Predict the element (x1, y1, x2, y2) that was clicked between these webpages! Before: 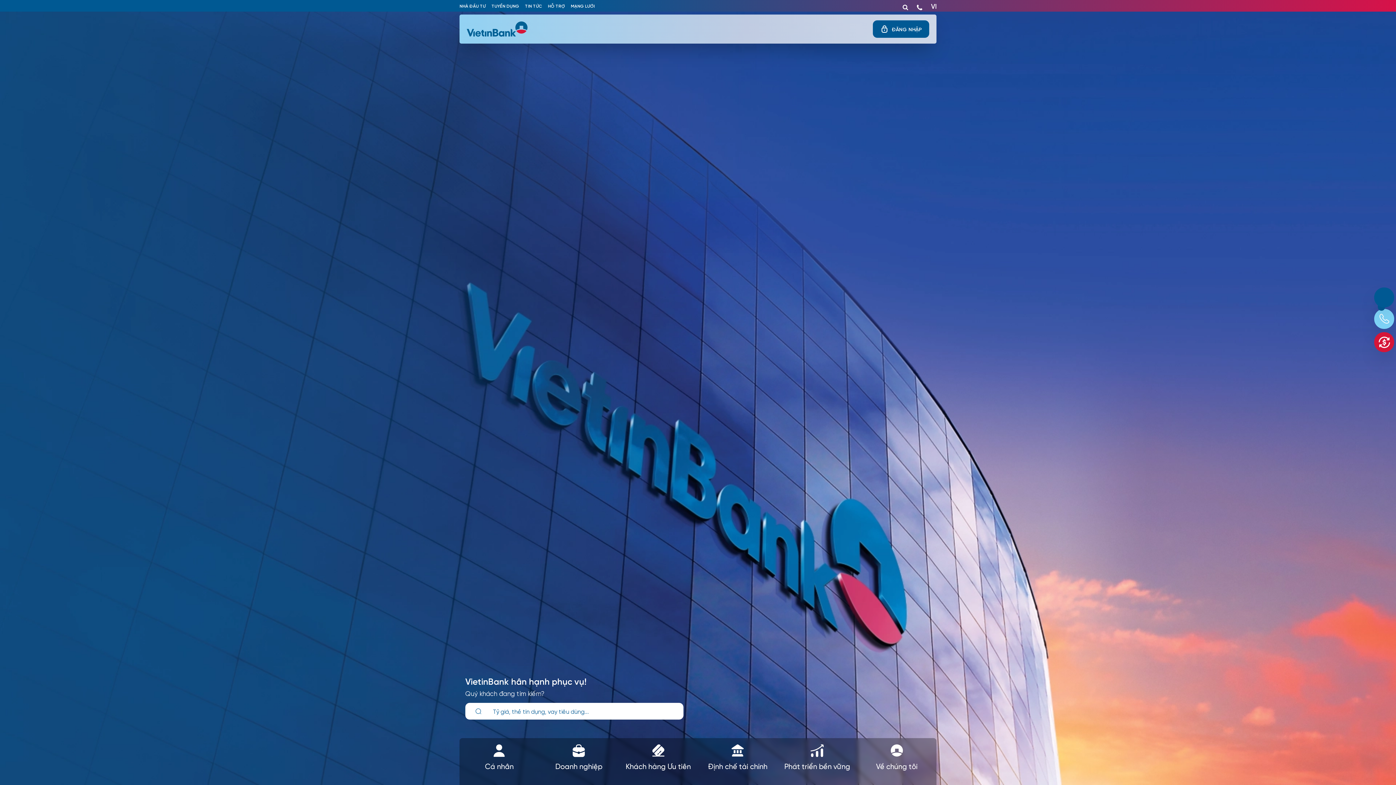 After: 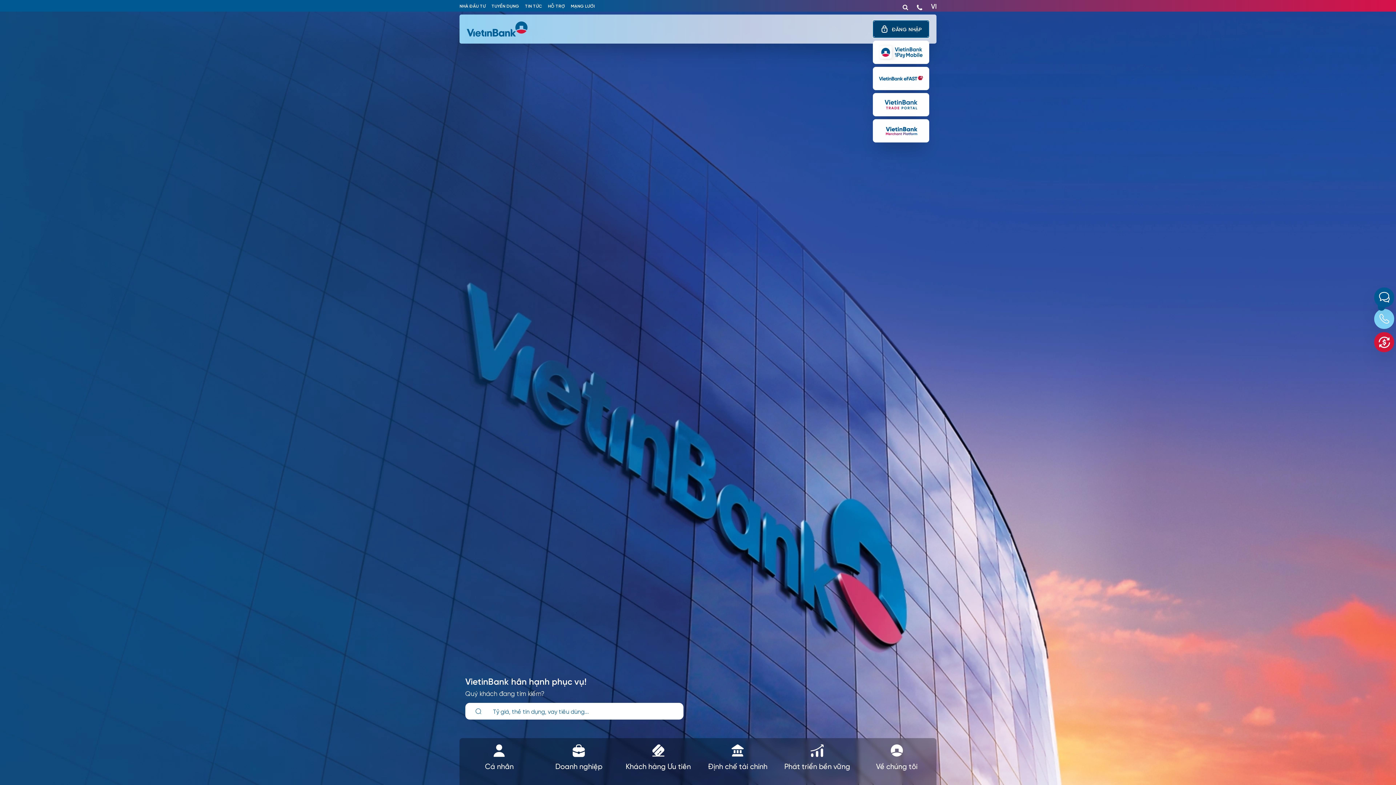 Action: label: ĐĂNG NHẬP bbox: (874, 20, 928, 37)